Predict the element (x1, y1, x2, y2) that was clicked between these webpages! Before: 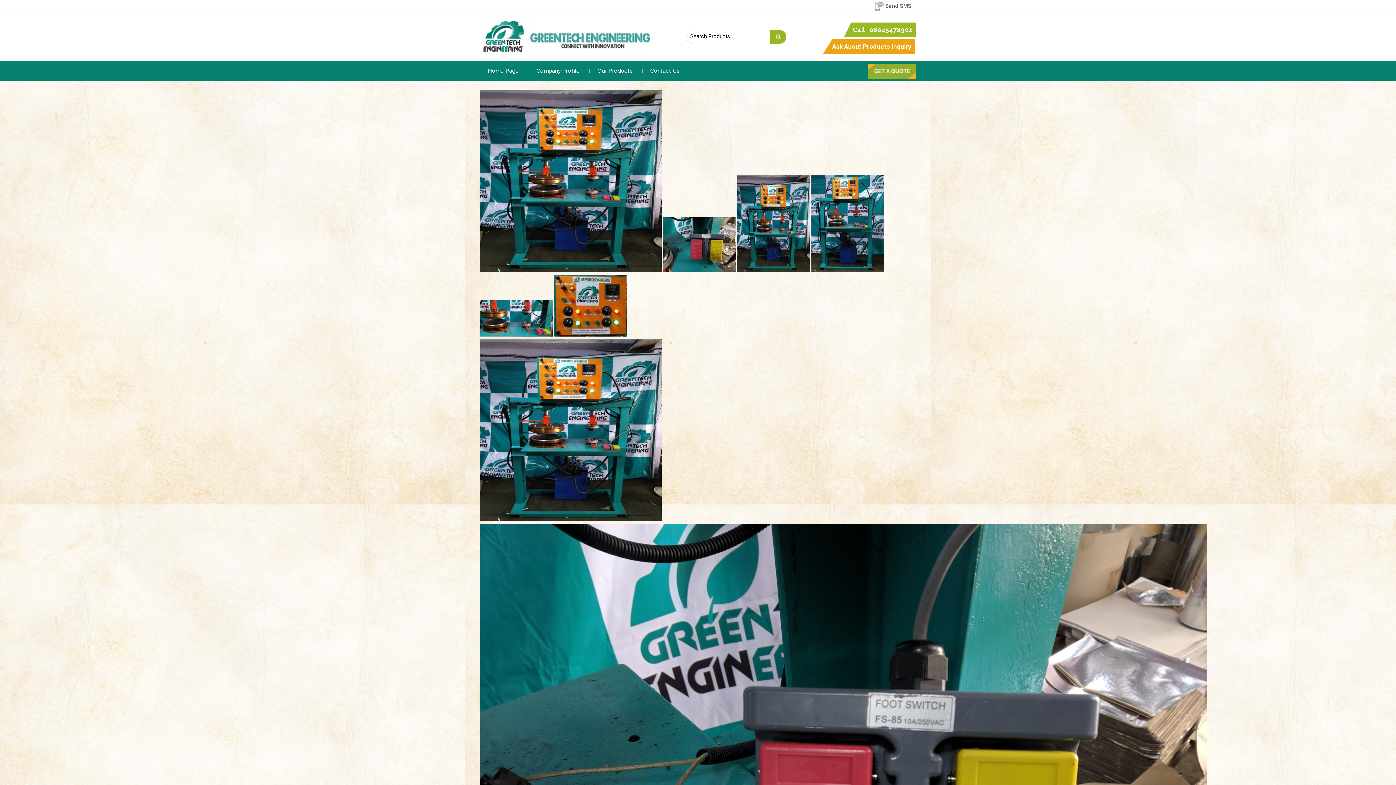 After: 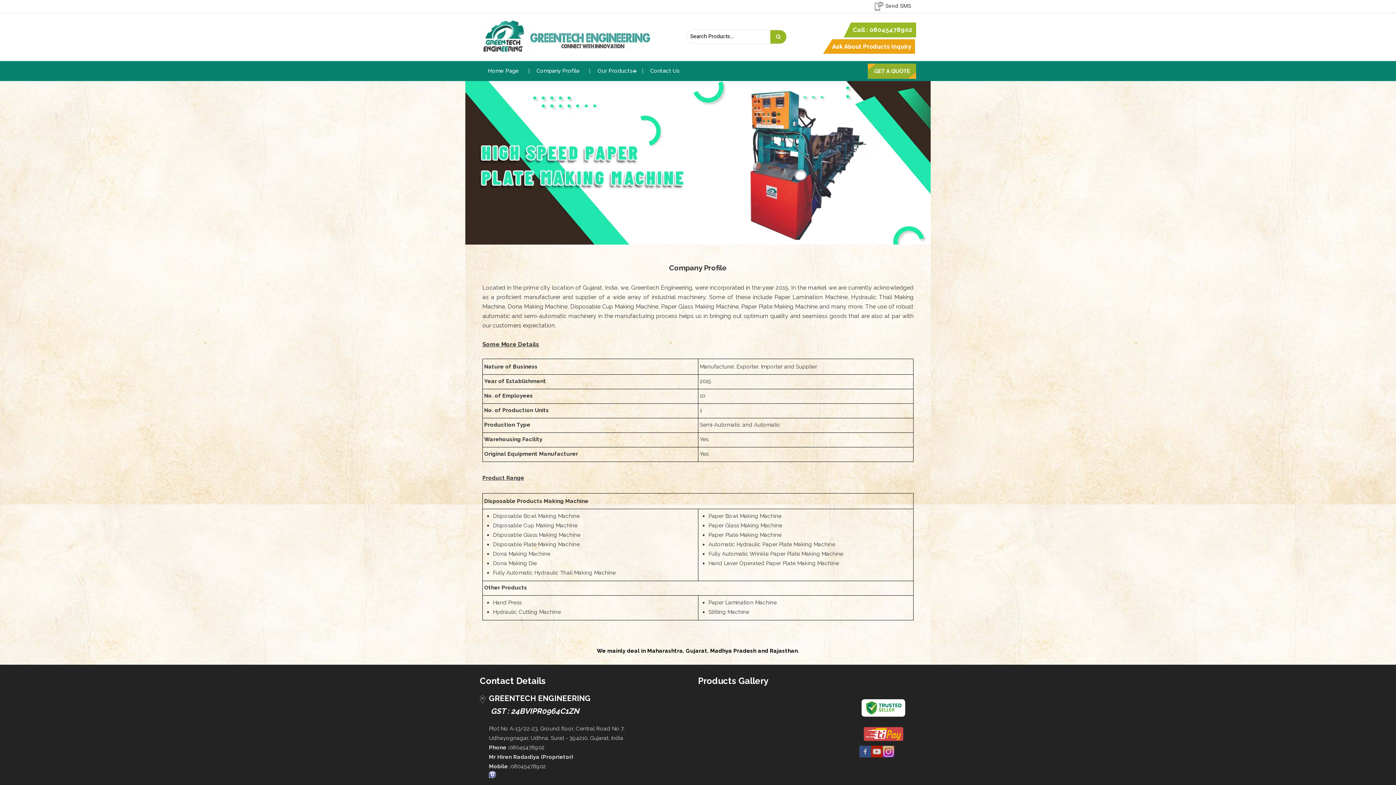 Action: label: Company Profile bbox: (528, 61, 588, 81)